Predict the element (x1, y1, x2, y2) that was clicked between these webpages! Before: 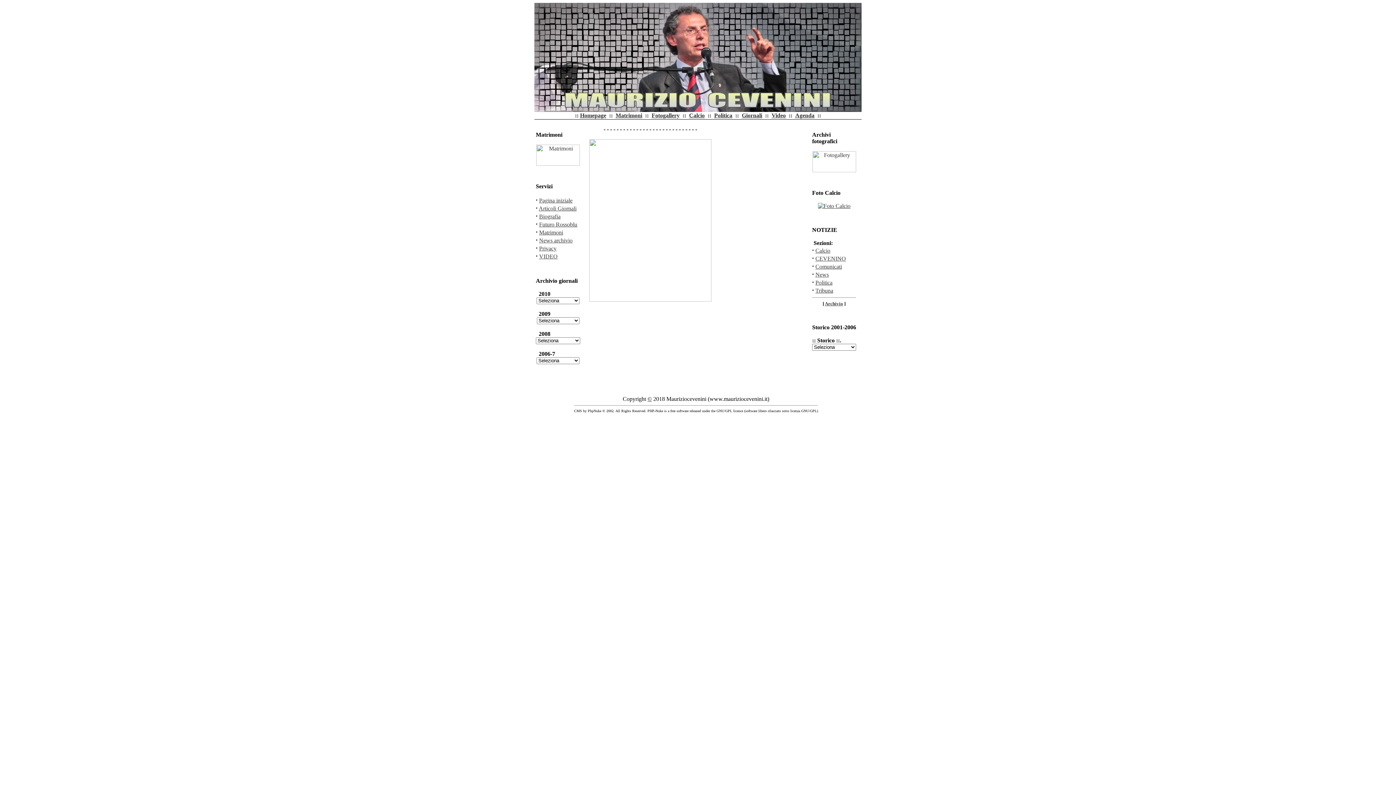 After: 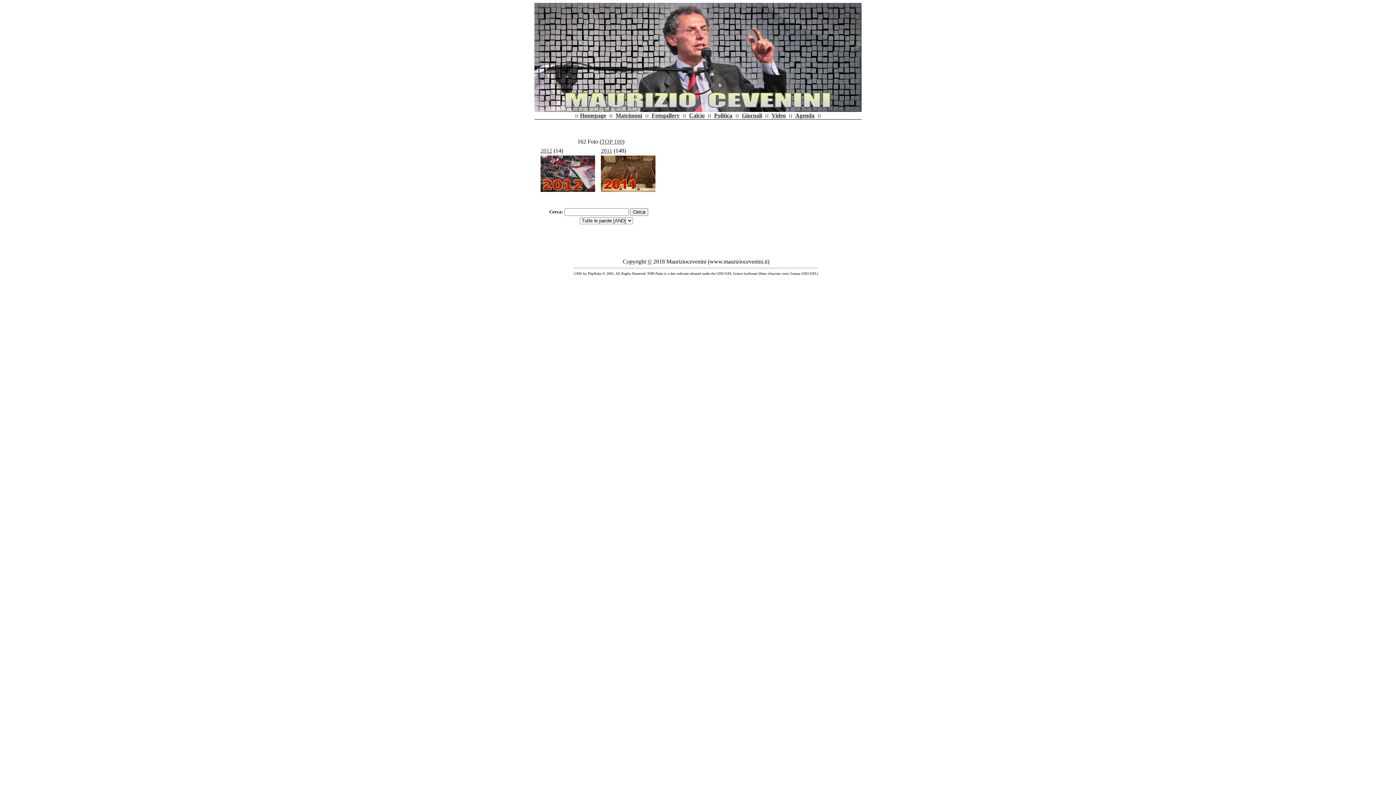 Action: bbox: (539, 221, 577, 227) label: Futuro Rossoblu